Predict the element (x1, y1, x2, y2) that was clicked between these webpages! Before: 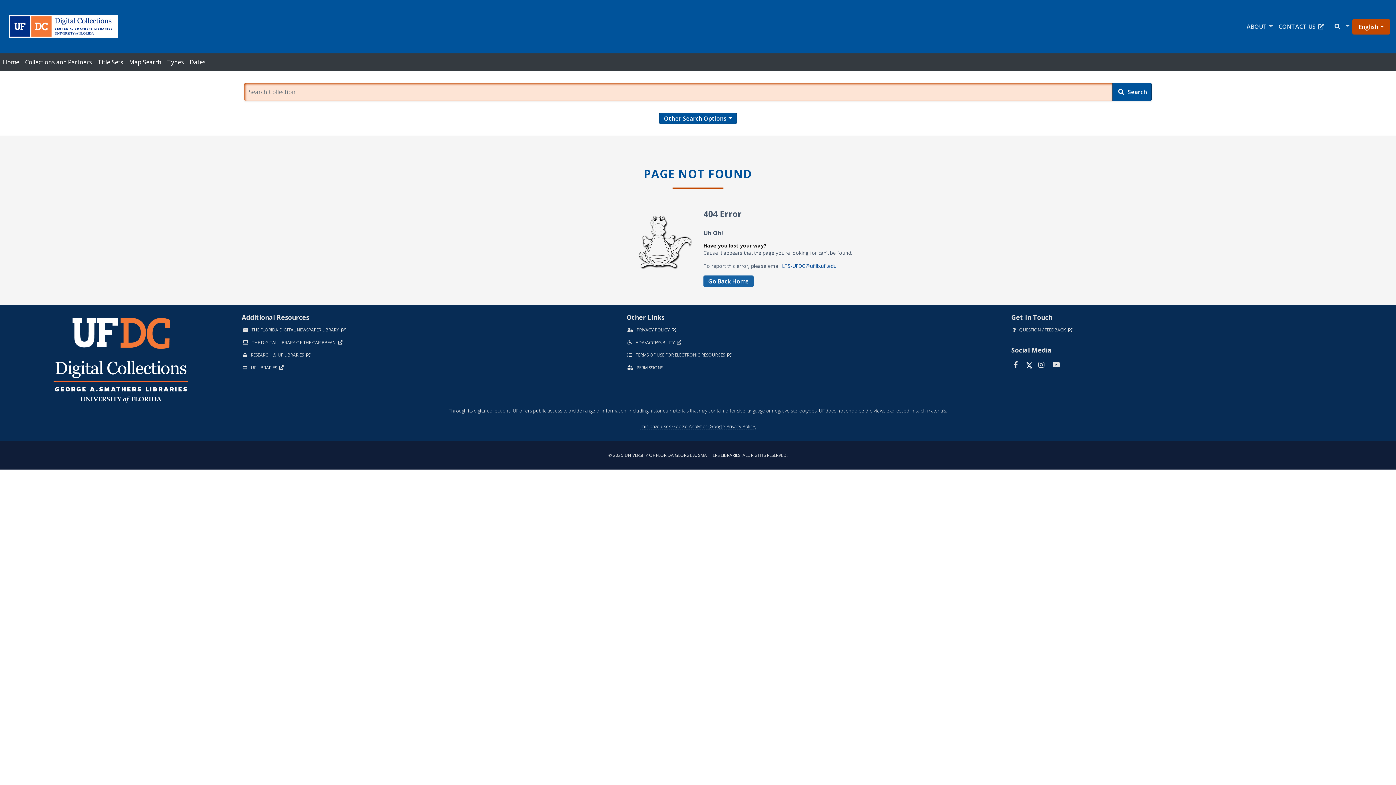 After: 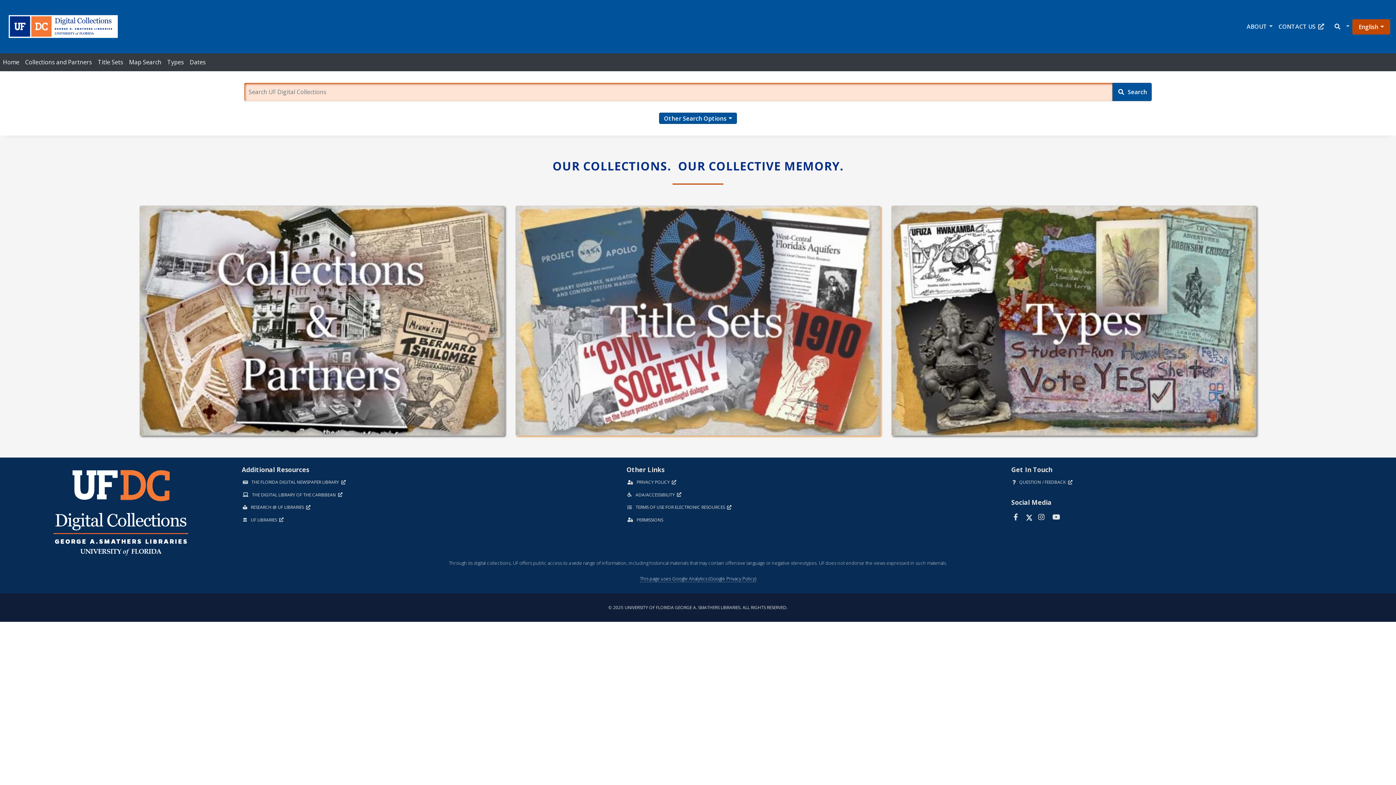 Action: label: Go Back Home bbox: (703, 275, 753, 287)